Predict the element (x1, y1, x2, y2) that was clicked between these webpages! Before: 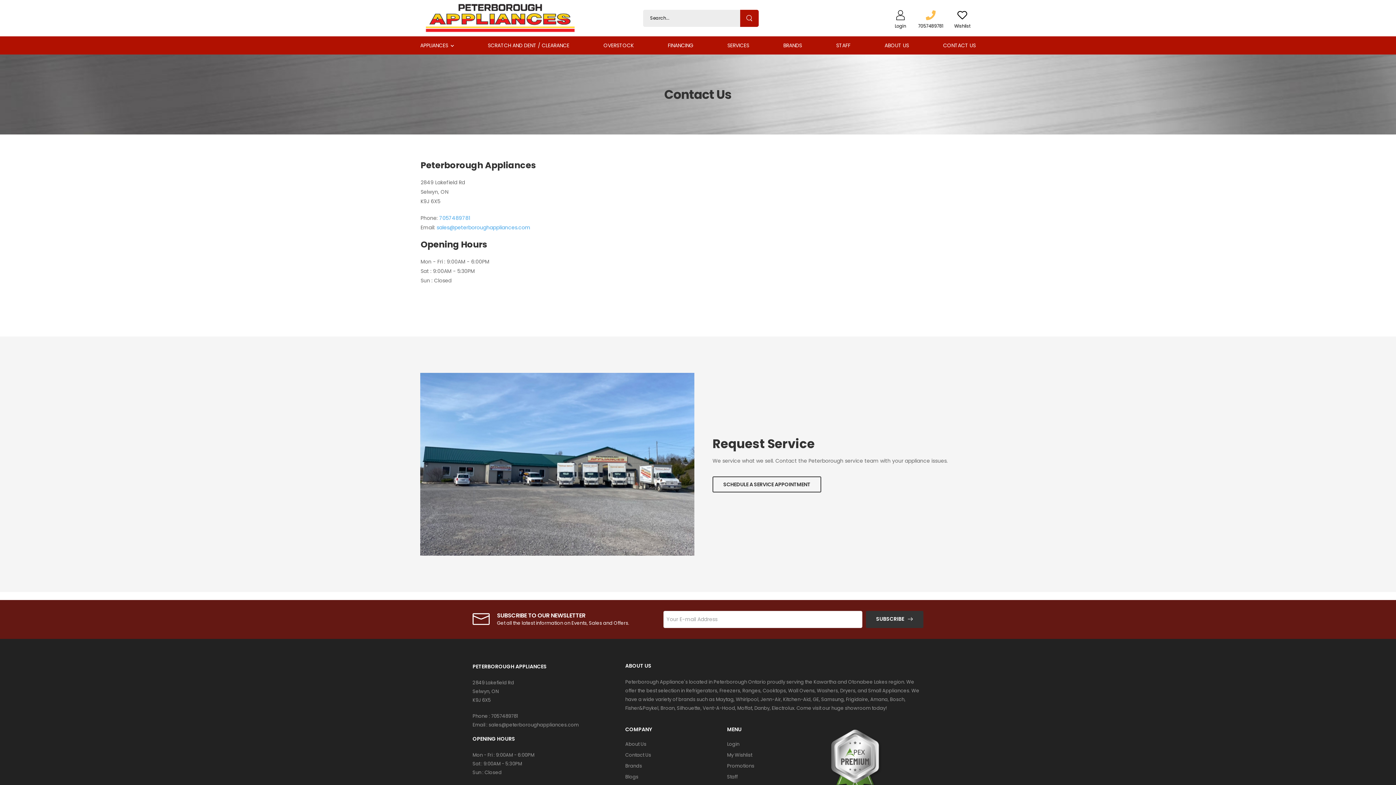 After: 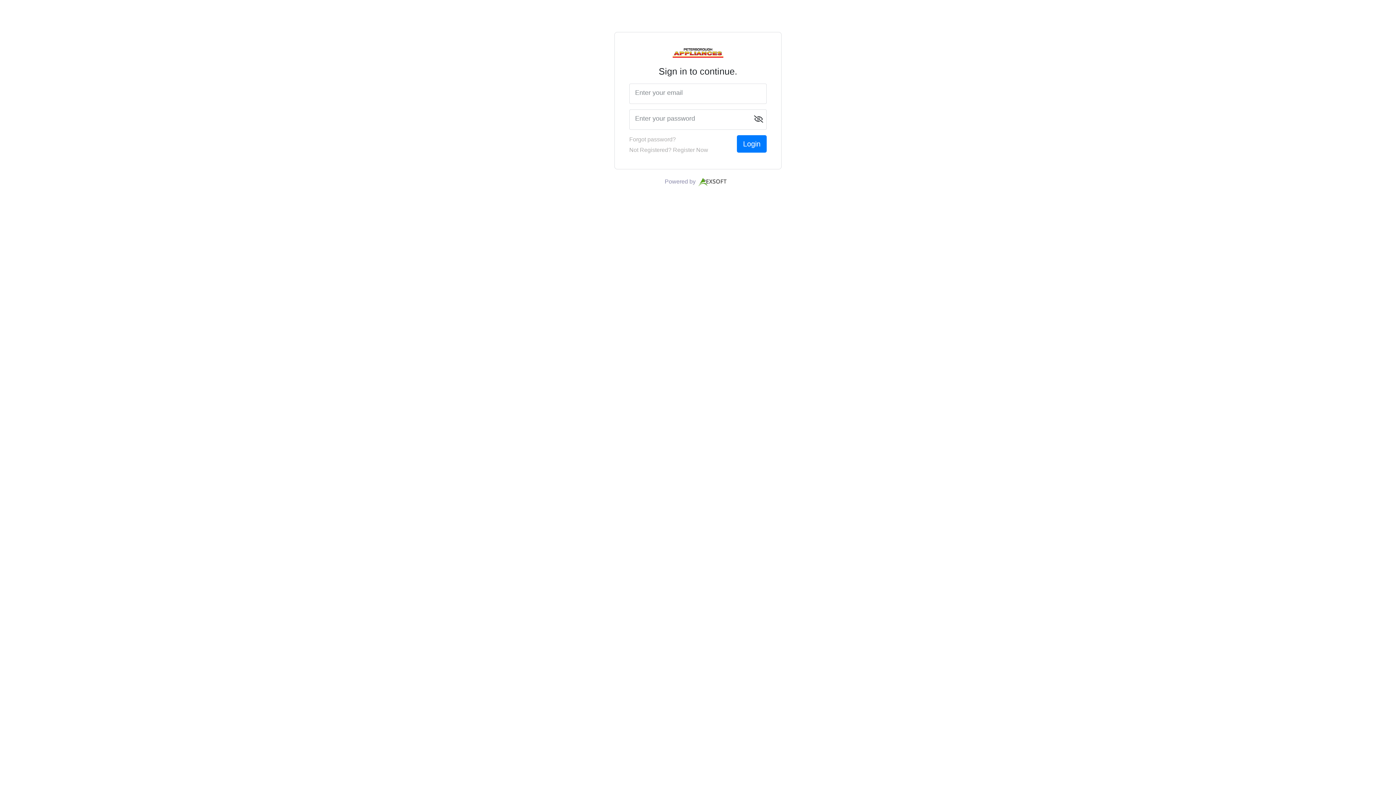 Action: bbox: (893, 8, 907, 28) label: Login